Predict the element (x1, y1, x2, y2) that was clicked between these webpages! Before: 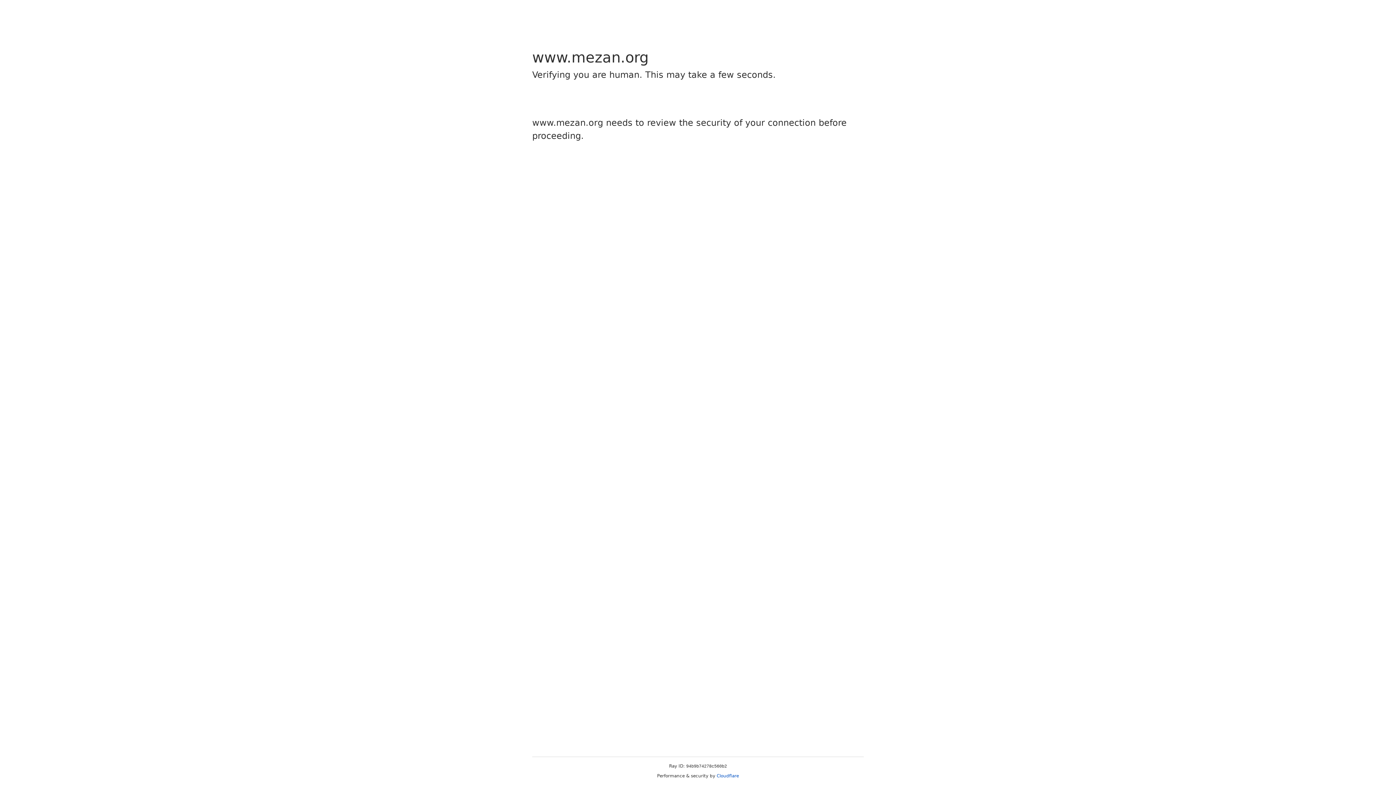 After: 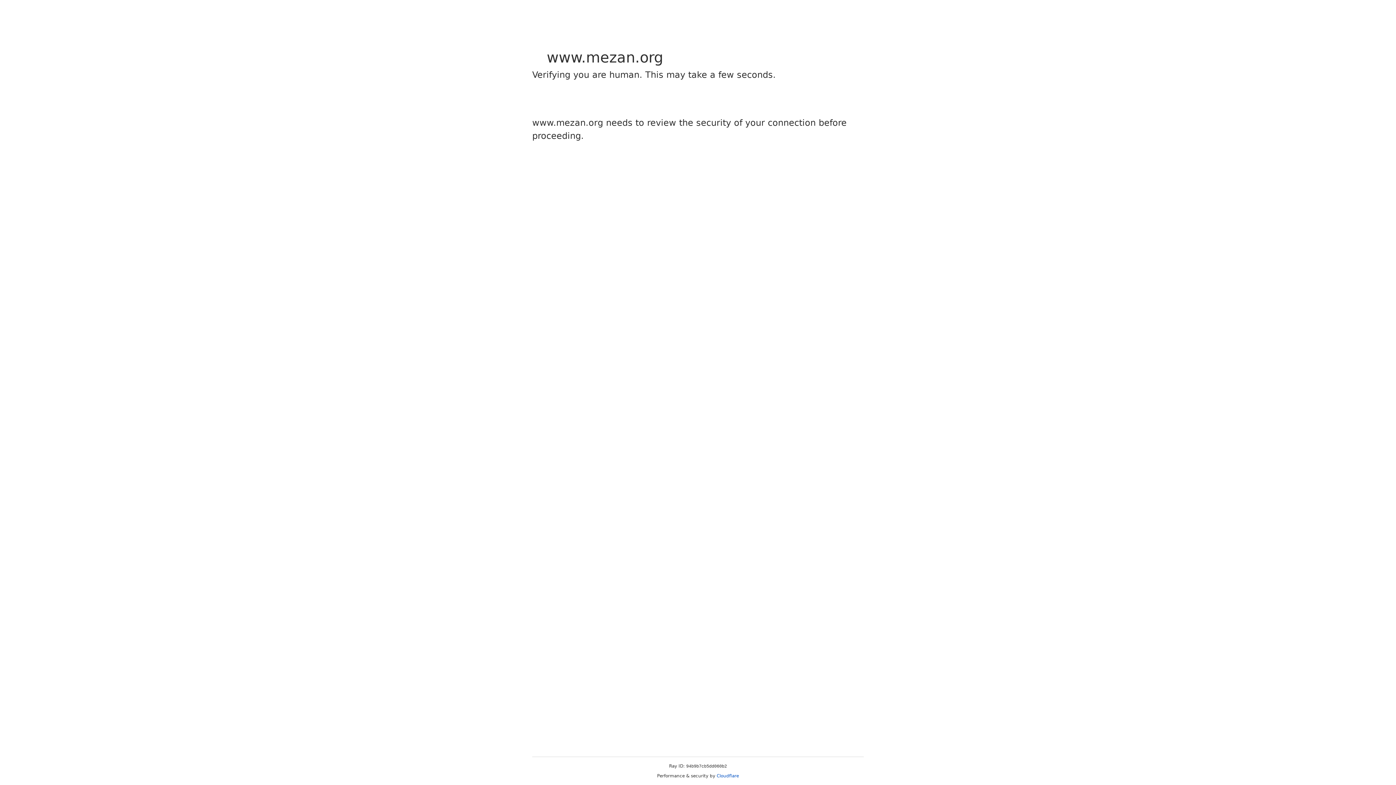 Action: label: Cloudflare bbox: (716, 773, 739, 778)